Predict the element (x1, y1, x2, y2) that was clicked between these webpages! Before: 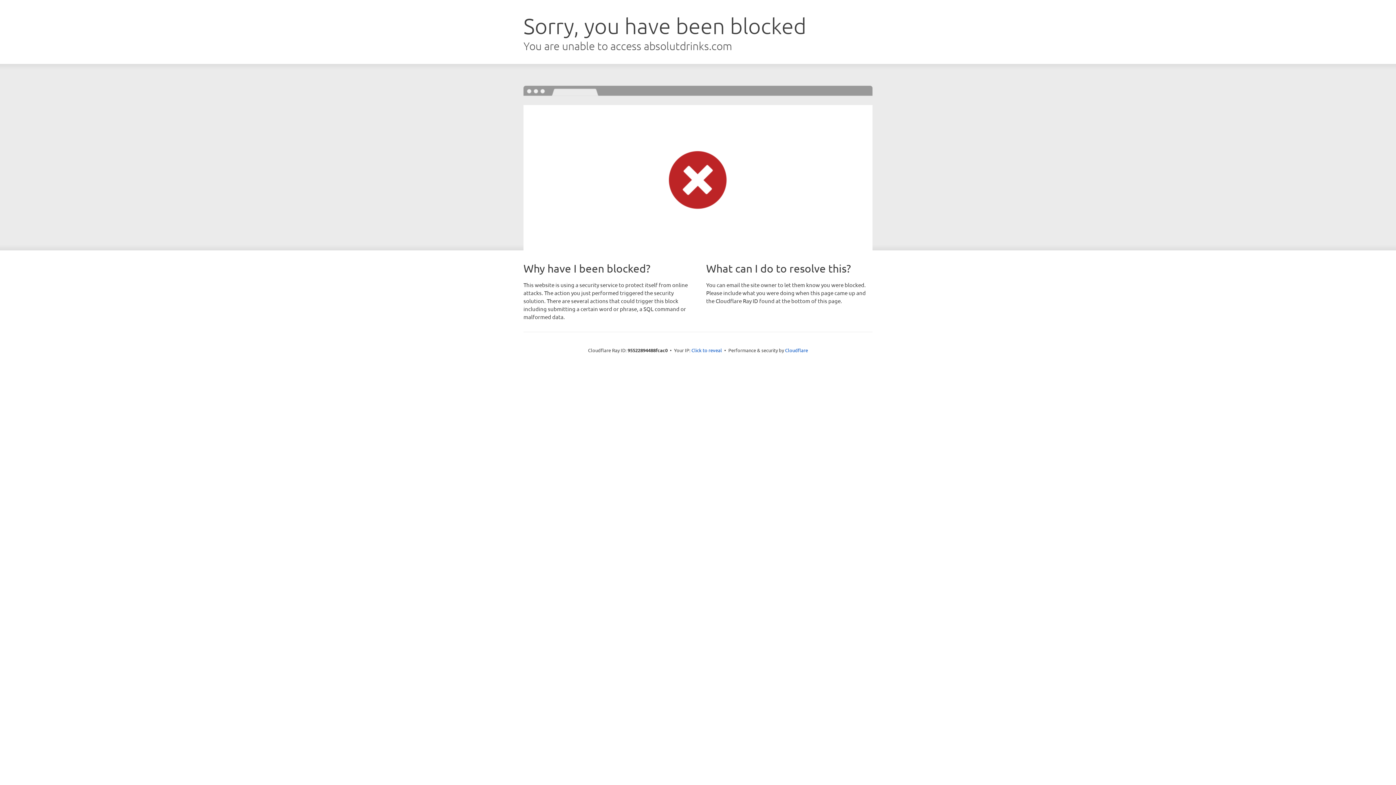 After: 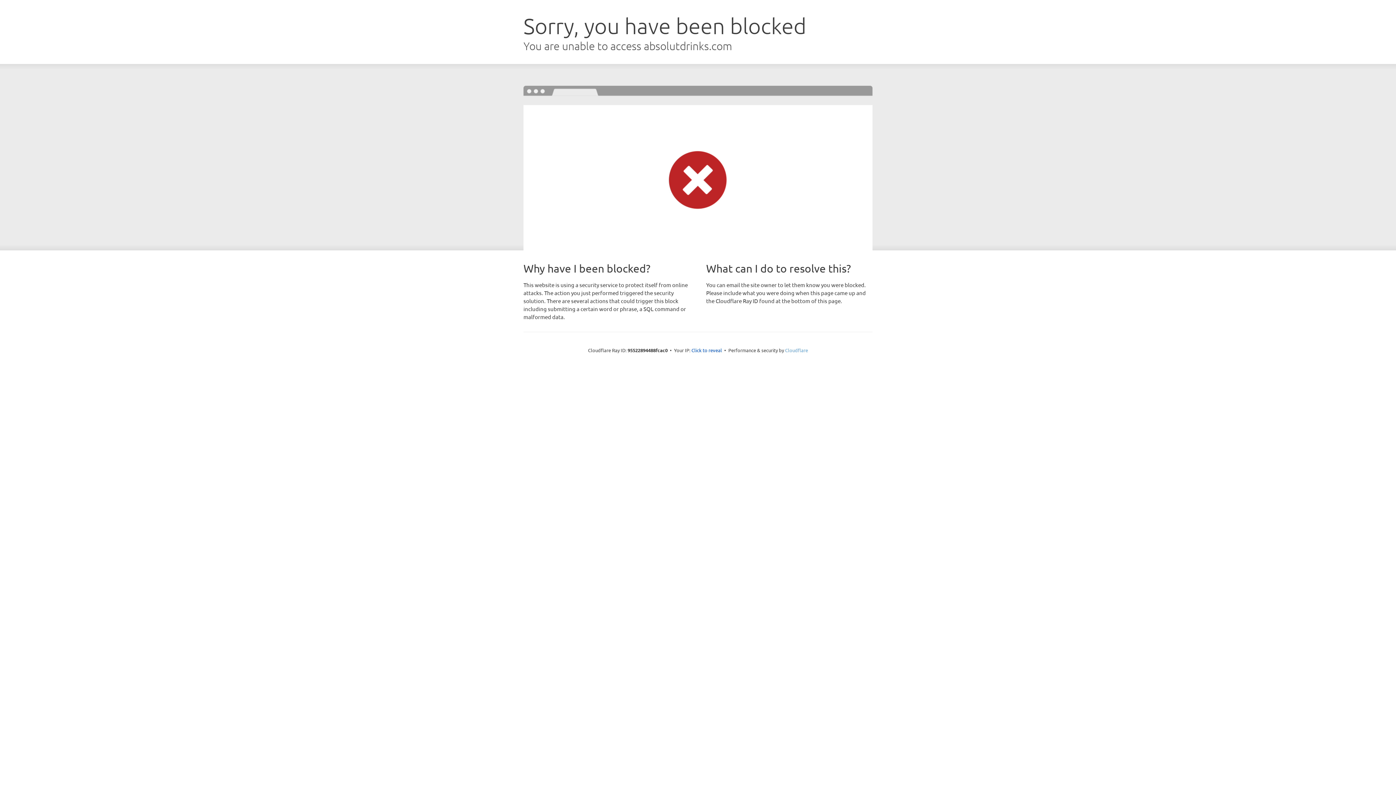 Action: bbox: (785, 347, 808, 353) label: Cloudflare